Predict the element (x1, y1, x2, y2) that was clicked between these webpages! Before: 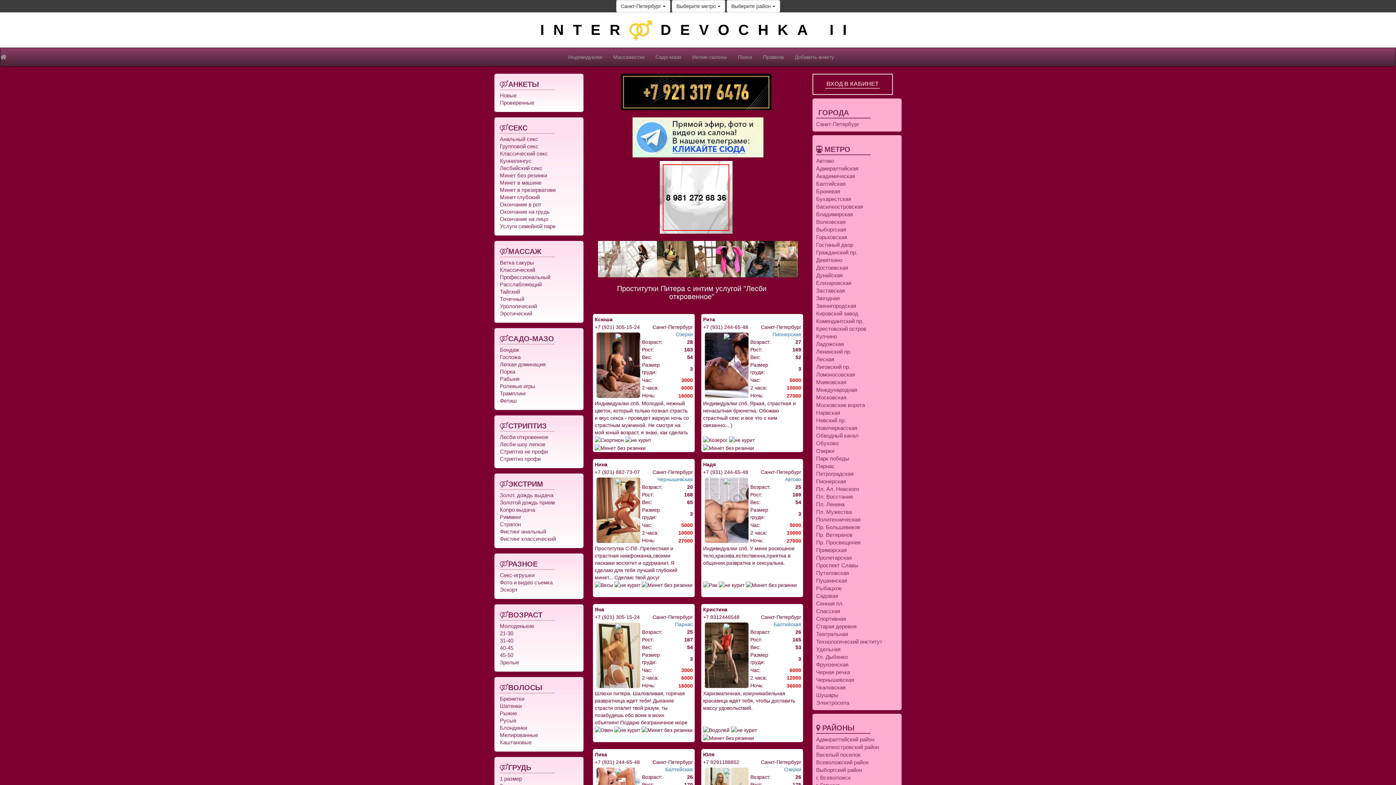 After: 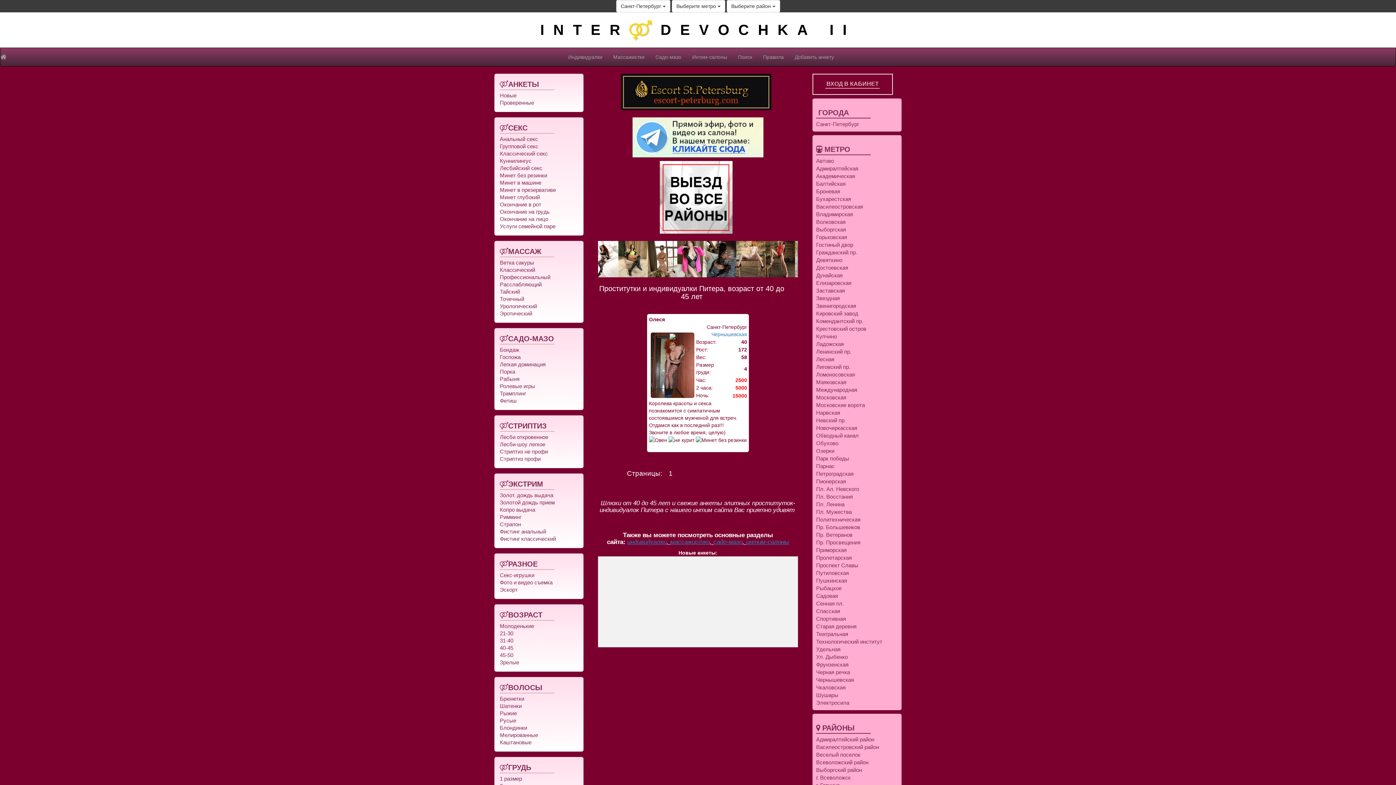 Action: label: 40-45 bbox: (500, 644, 513, 651)